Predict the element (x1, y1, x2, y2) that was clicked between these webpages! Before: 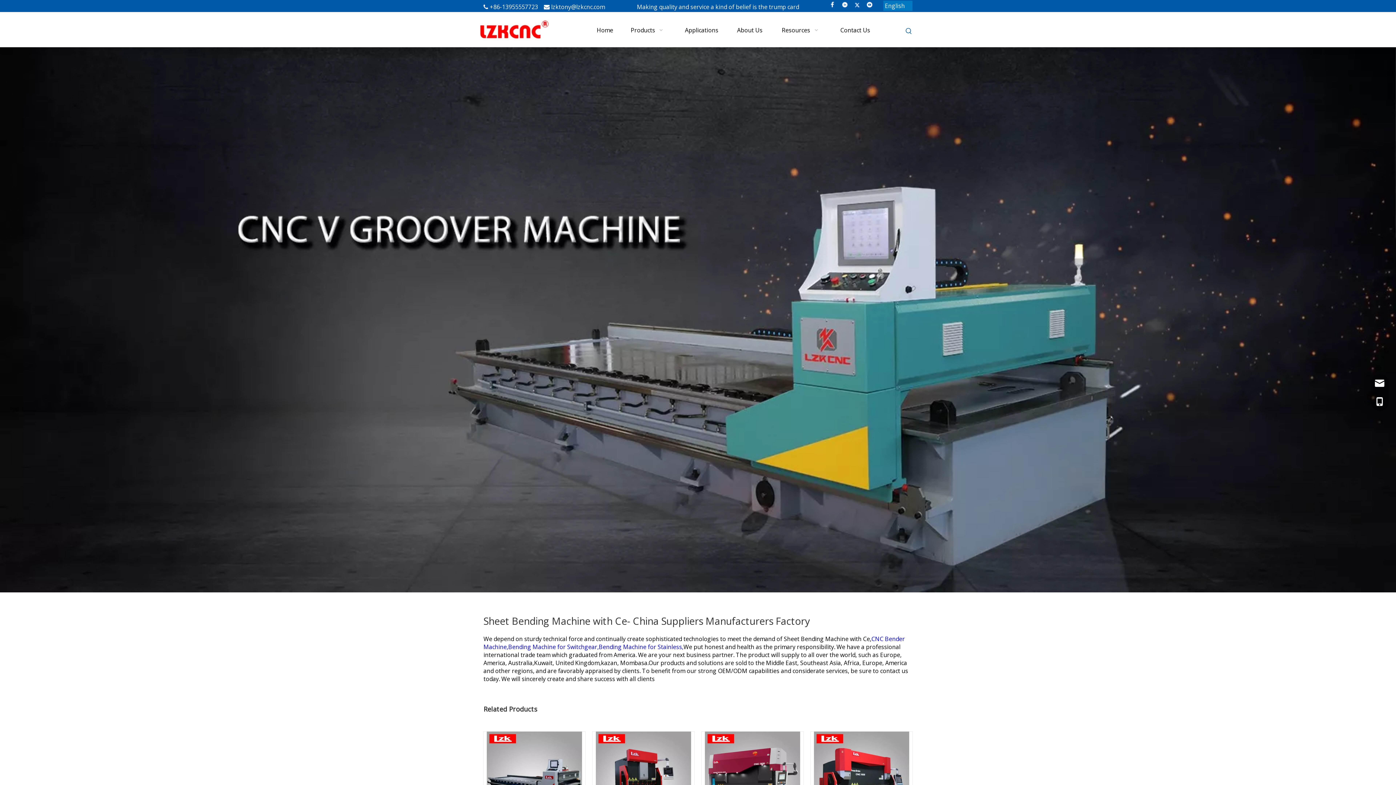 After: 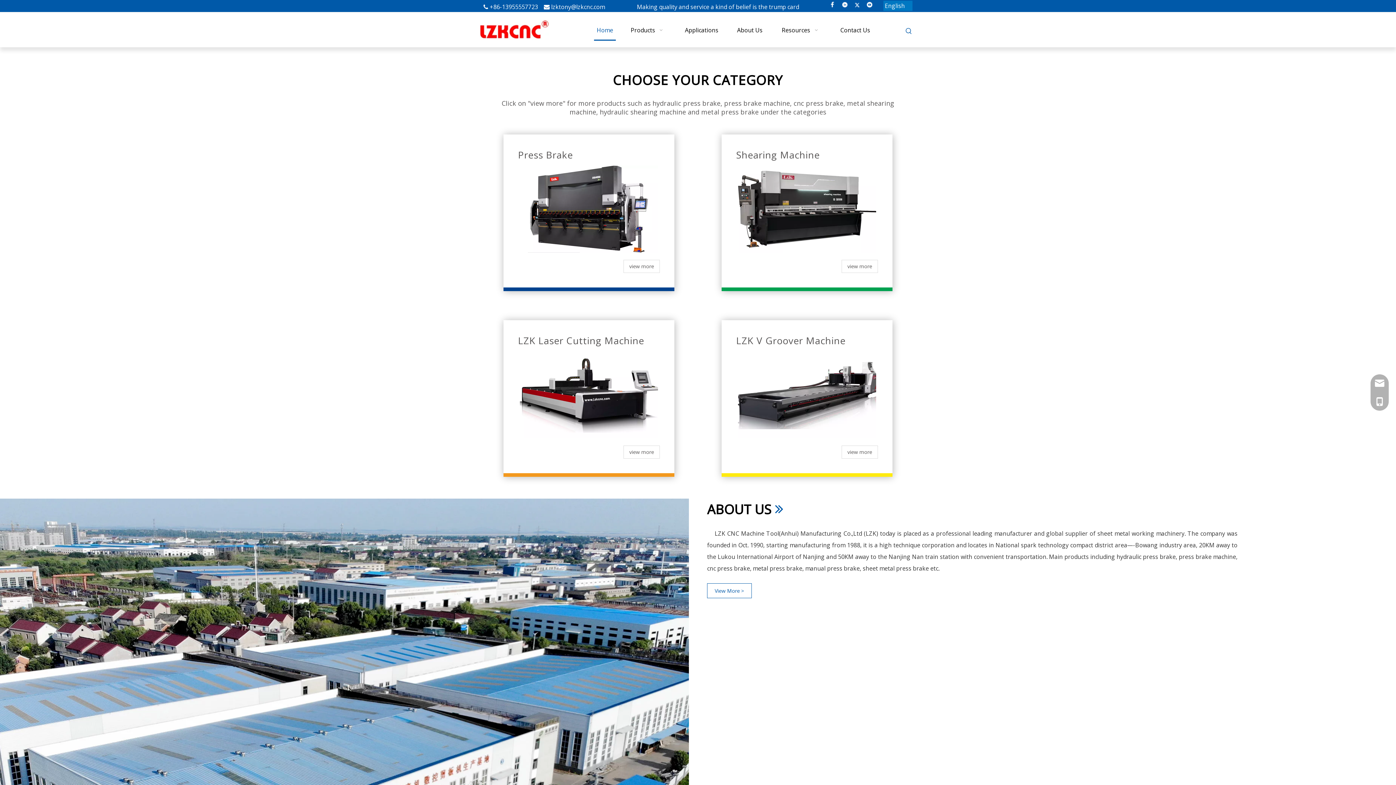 Action: label: Home bbox: (594, 19, 616, 40)